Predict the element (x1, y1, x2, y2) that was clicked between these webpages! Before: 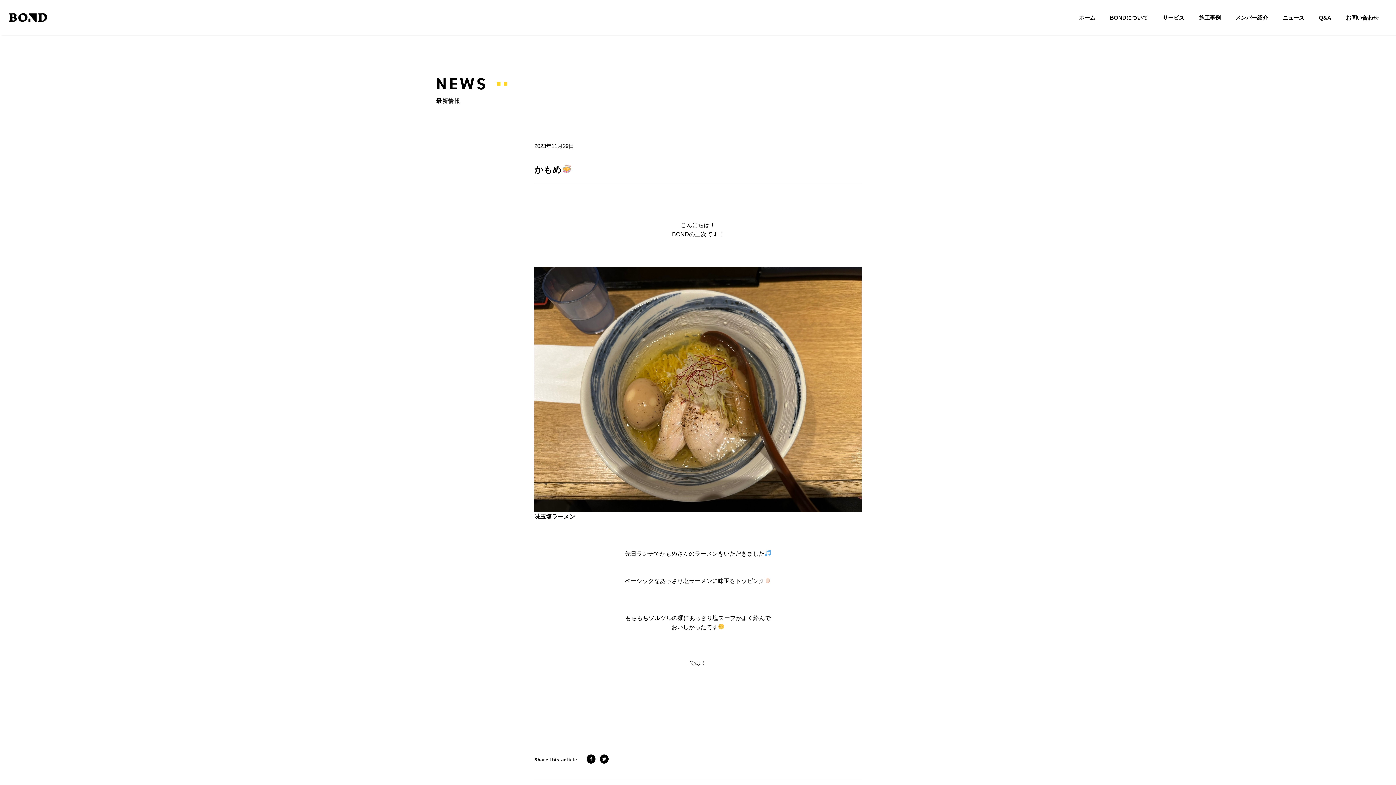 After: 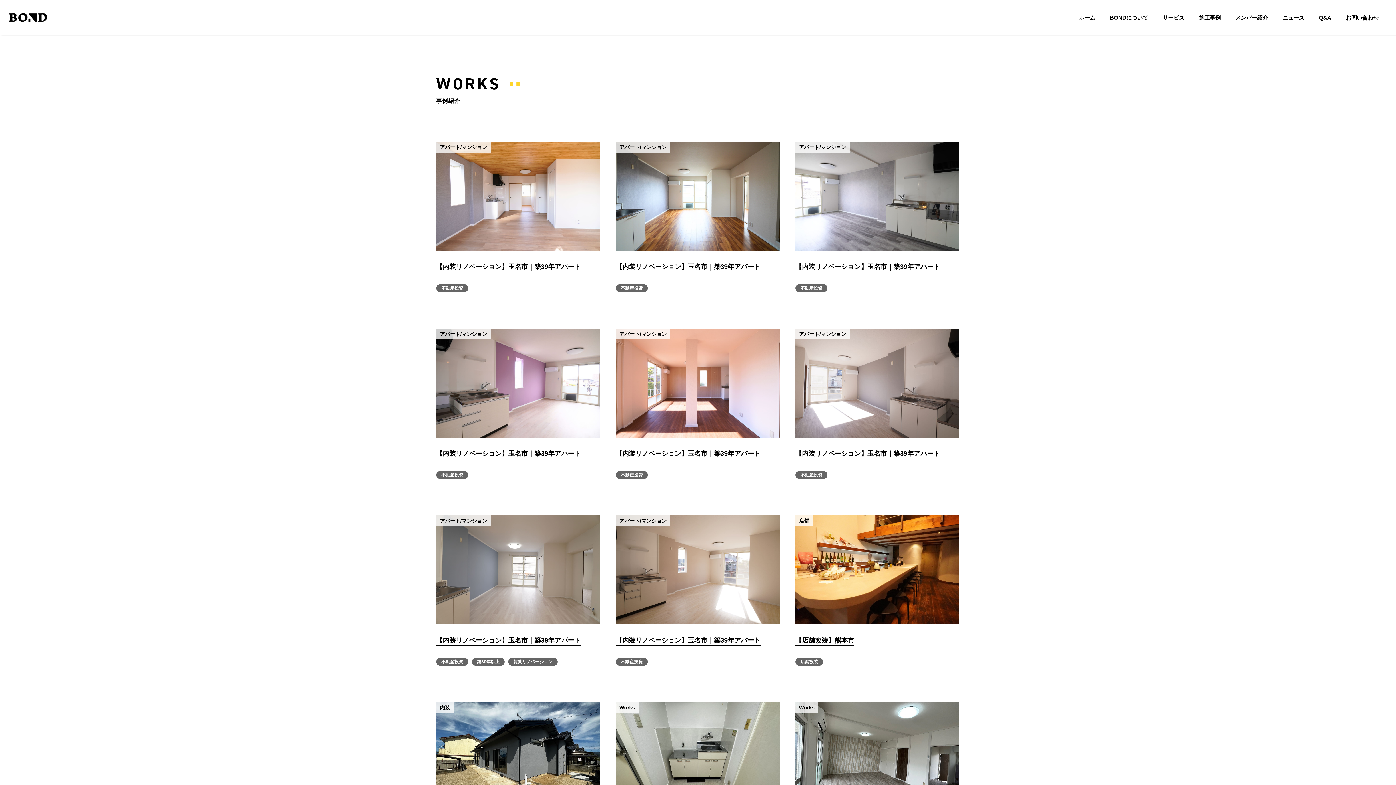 Action: label: 施工事例 bbox: (1199, 14, 1221, 20)